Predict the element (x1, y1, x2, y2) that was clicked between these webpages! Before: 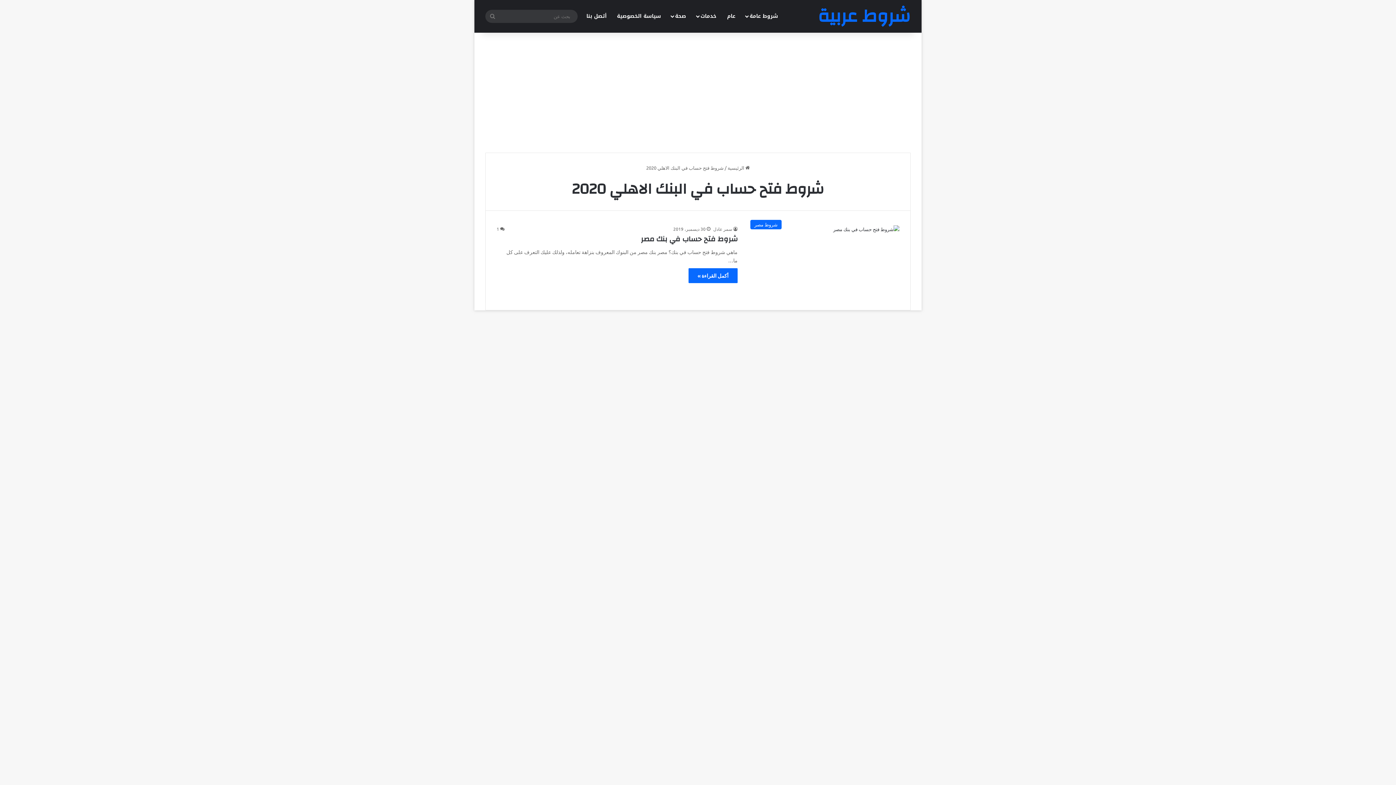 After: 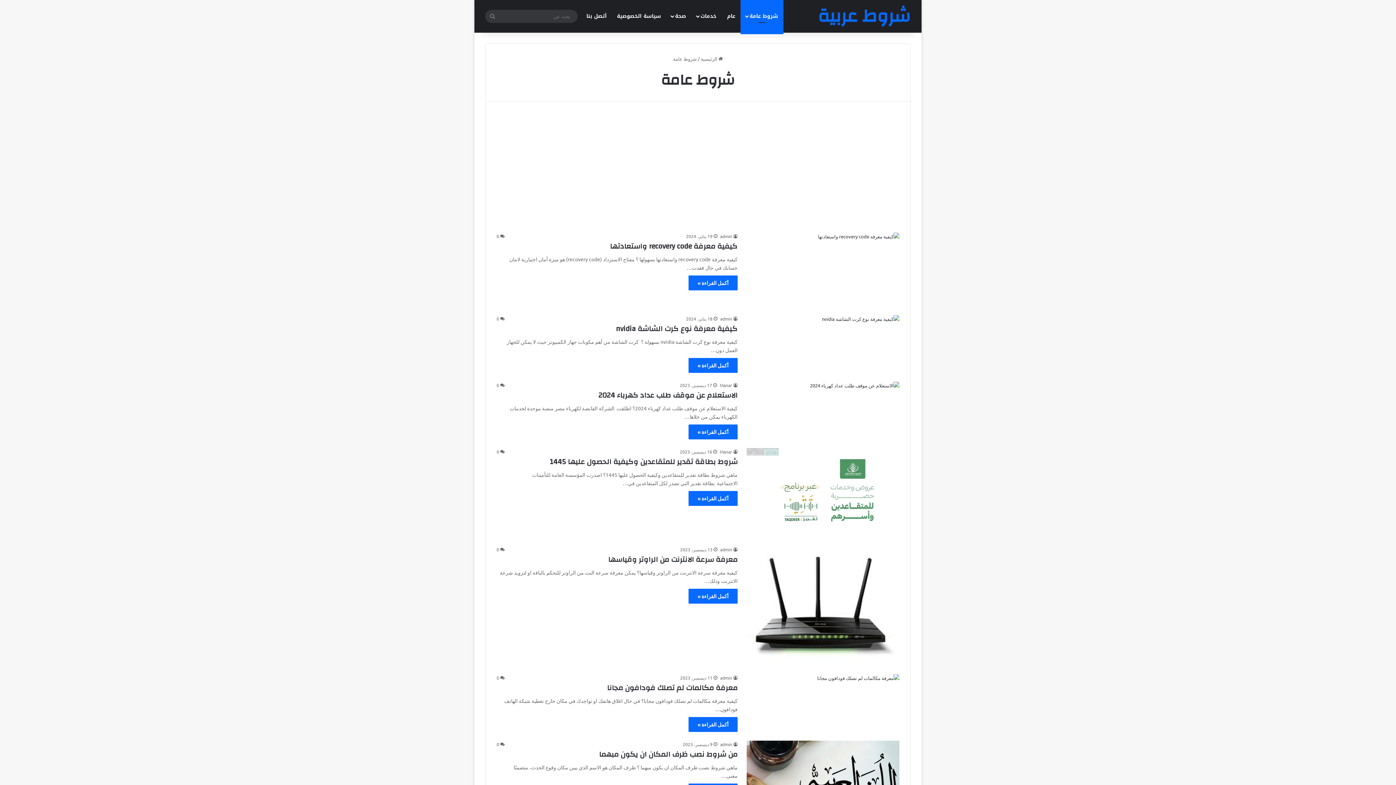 Action: bbox: (740, 0, 783, 32) label: شروط عامة